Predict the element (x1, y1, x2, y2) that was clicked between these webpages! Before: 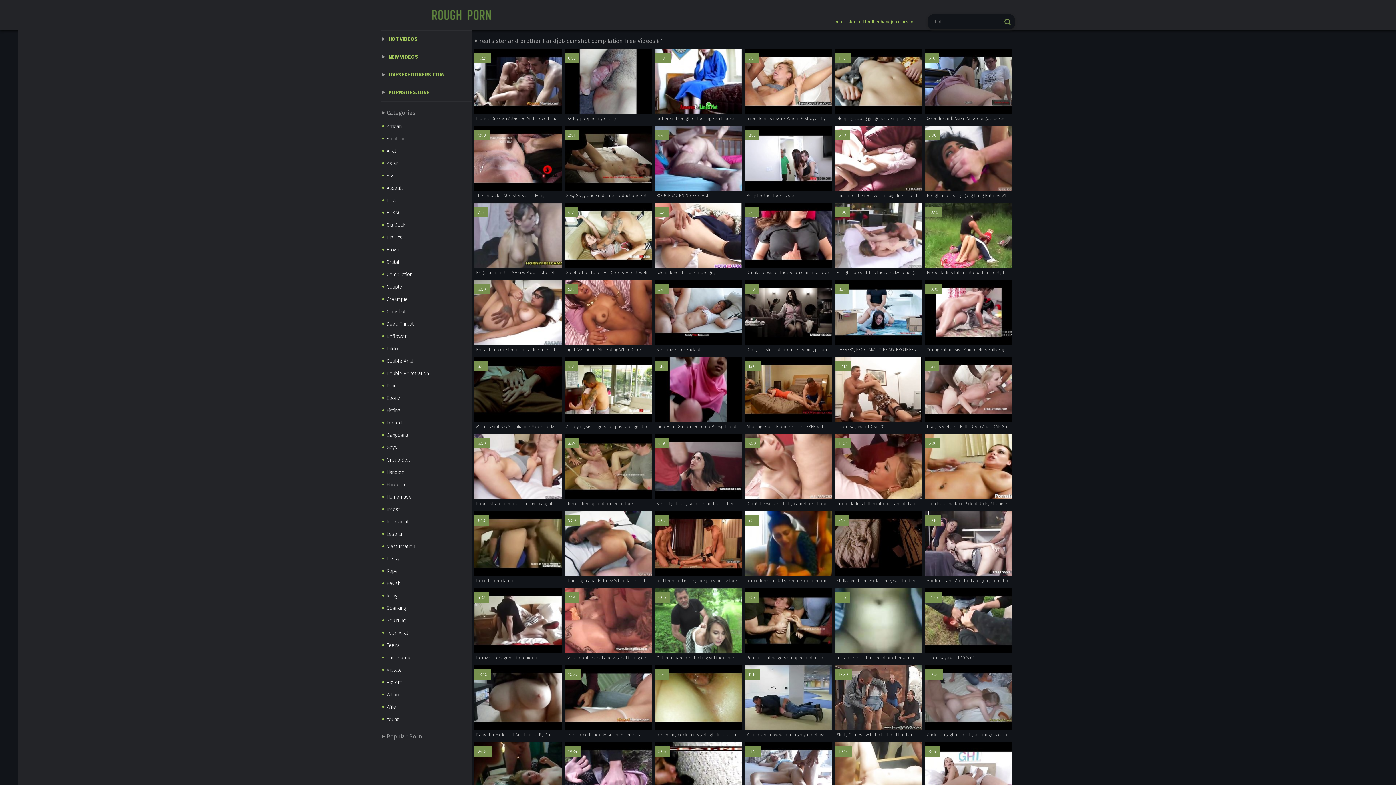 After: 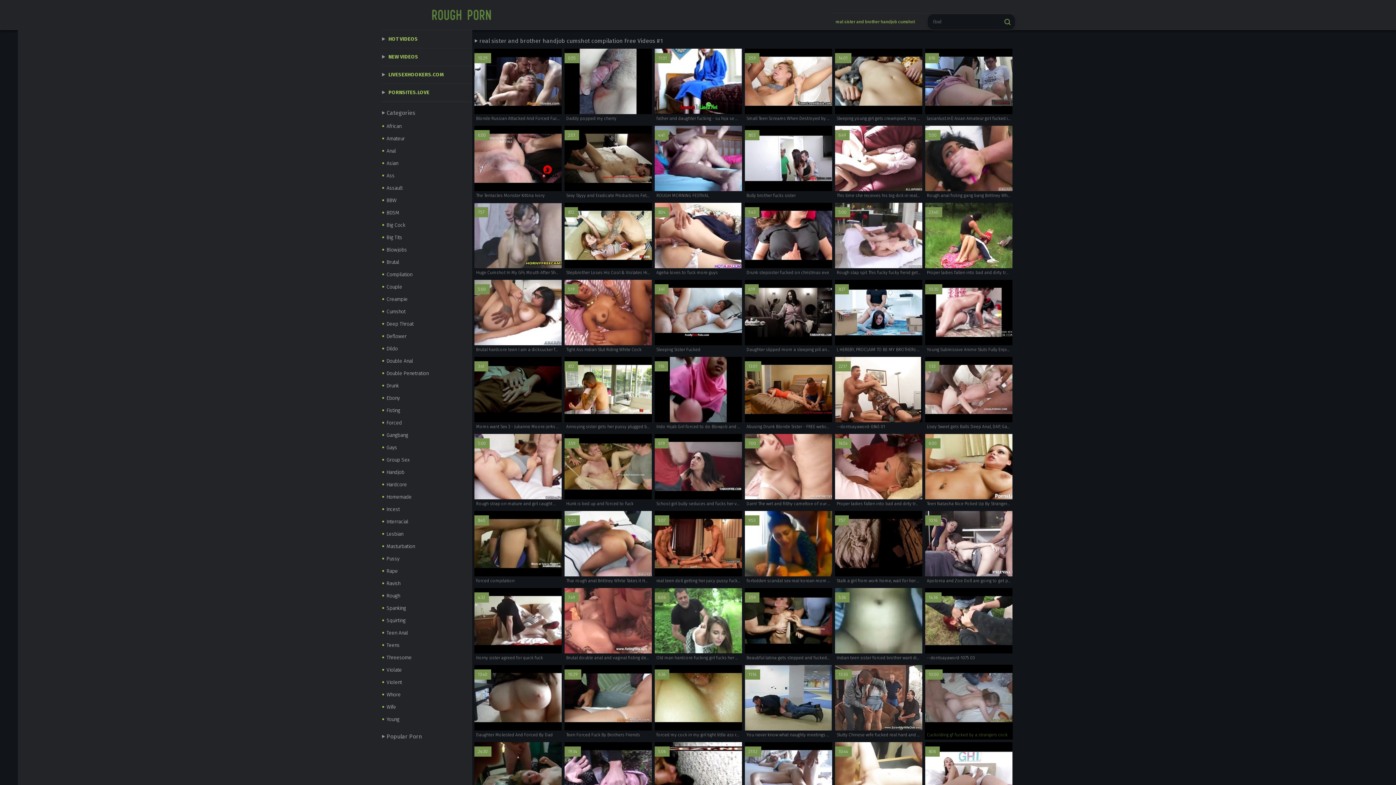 Action: bbox: (925, 665, 1012, 739) label: 10:00
Cuckolding gf fucked by a strangers cock